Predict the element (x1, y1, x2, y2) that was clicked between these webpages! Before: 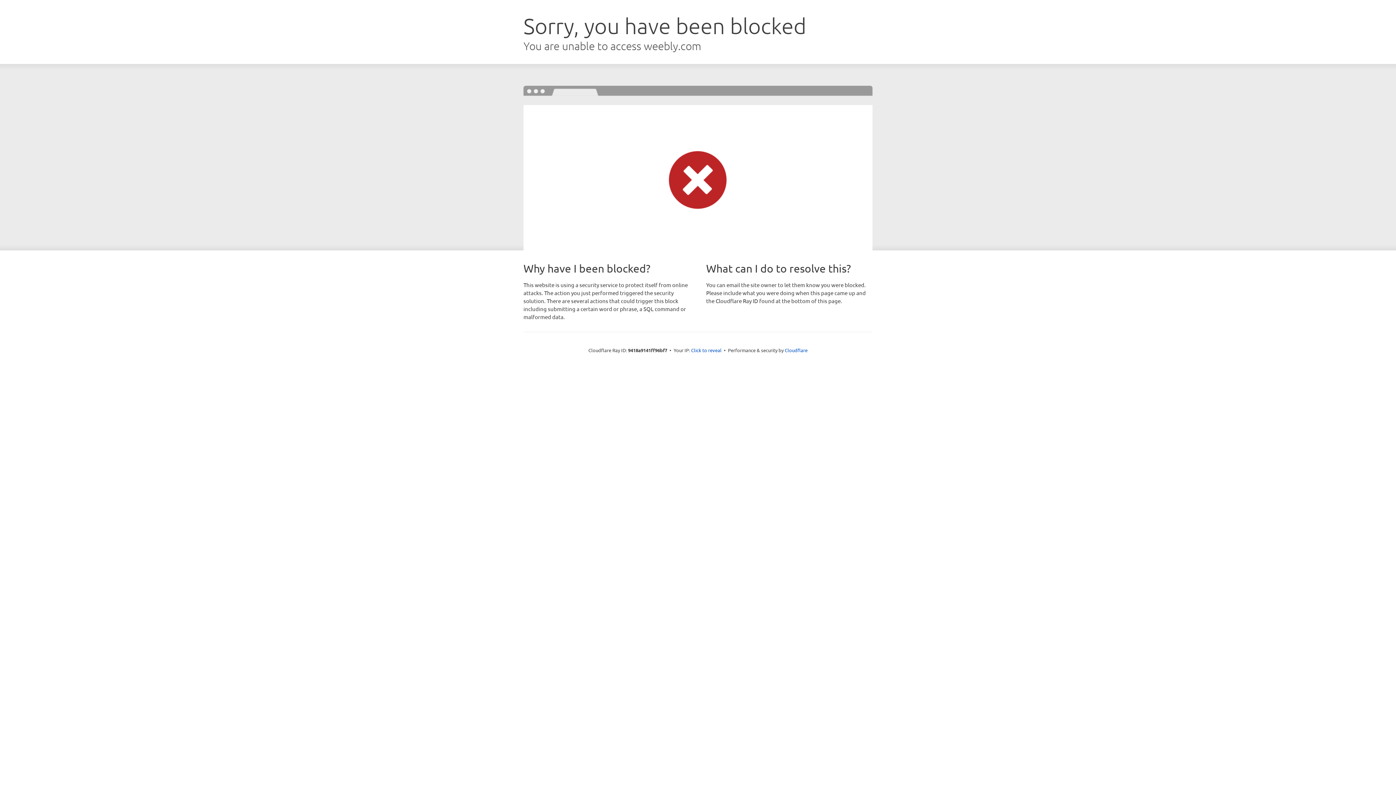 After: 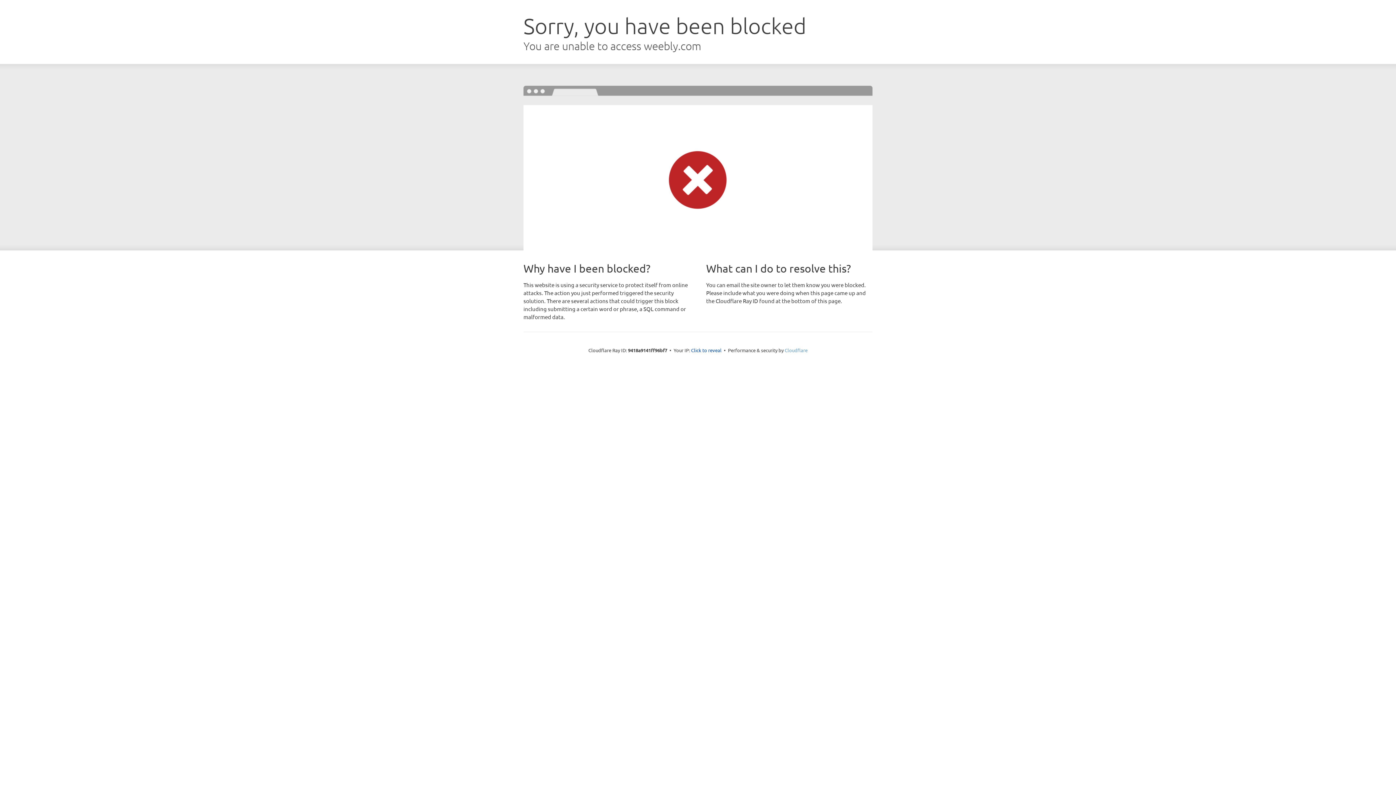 Action: label: Cloudflare bbox: (784, 347, 807, 353)